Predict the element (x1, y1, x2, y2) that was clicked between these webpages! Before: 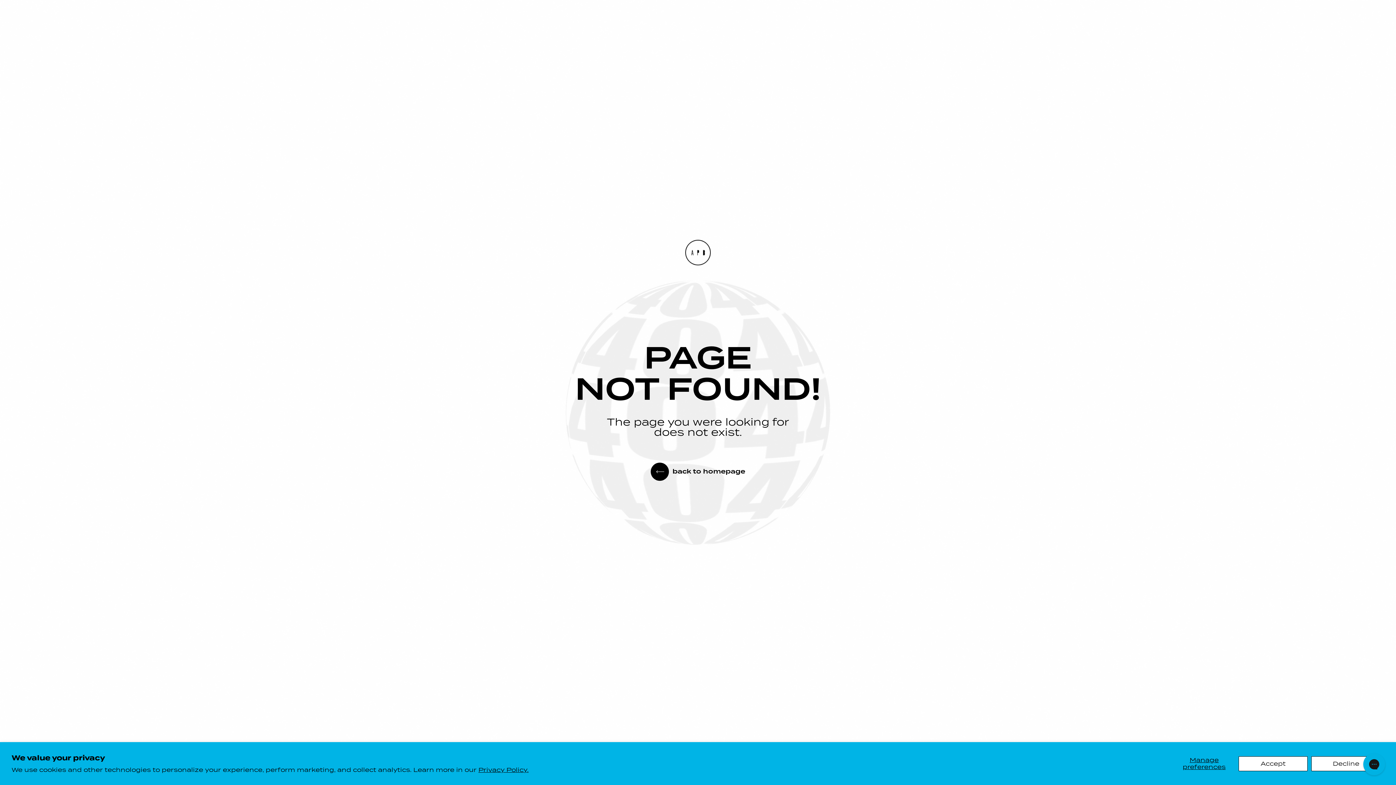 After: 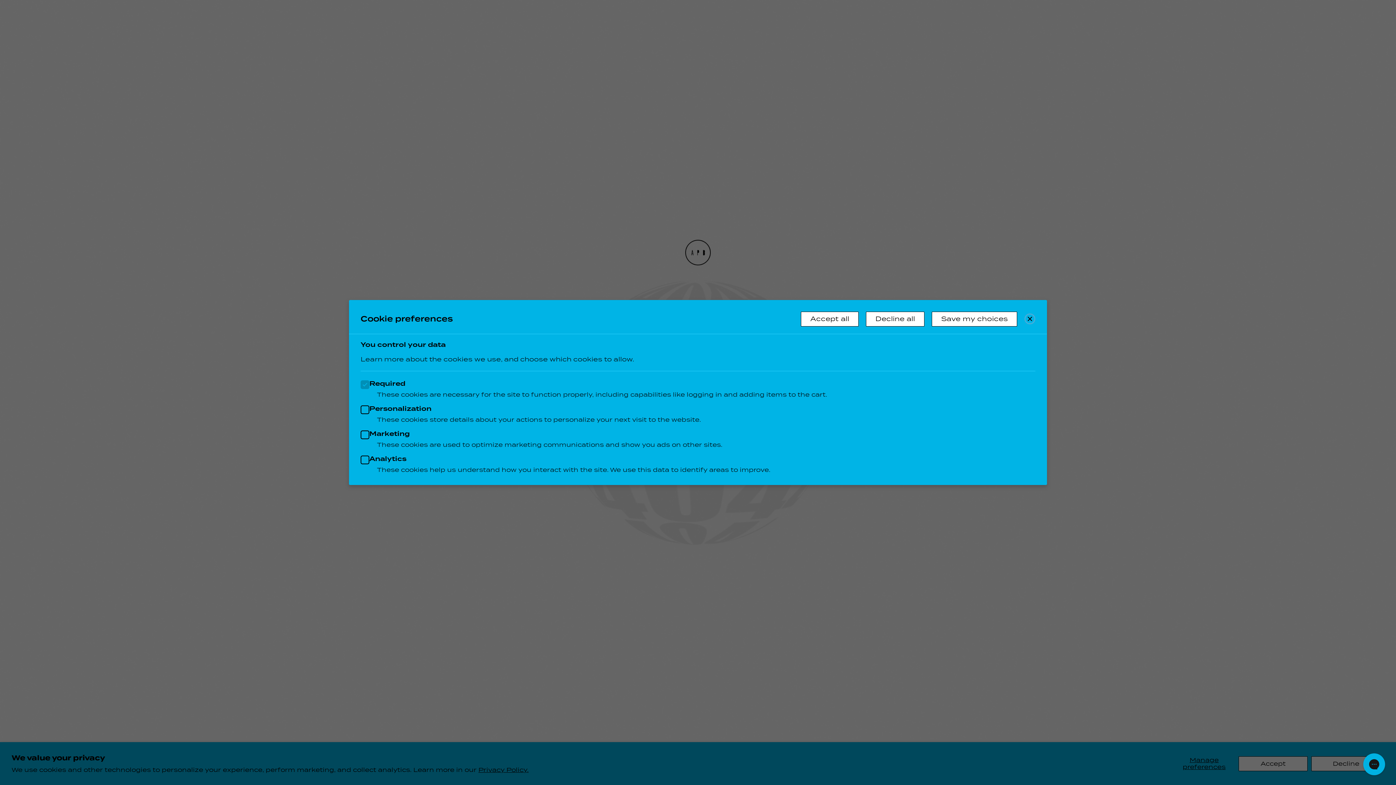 Action: label: Manage preferences bbox: (1173, 756, 1235, 771)